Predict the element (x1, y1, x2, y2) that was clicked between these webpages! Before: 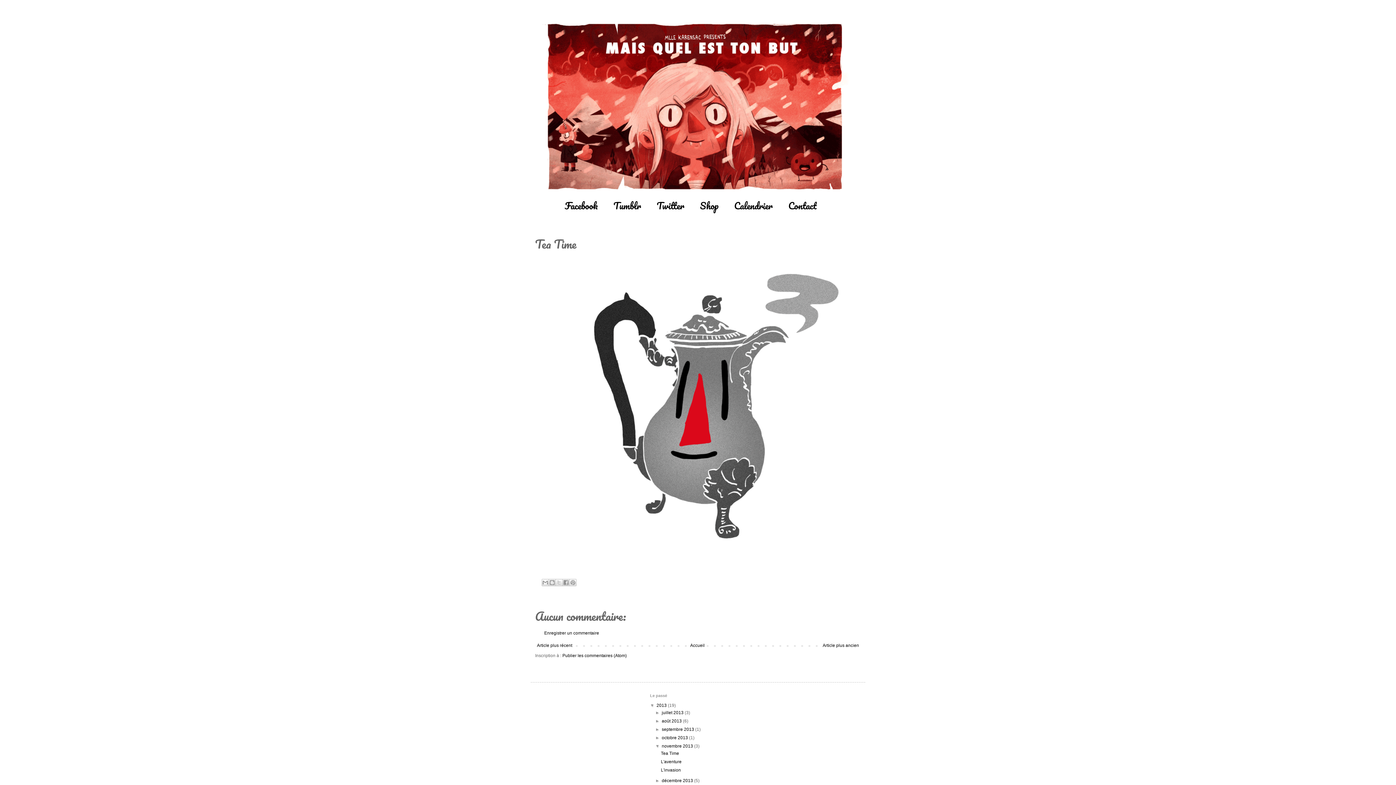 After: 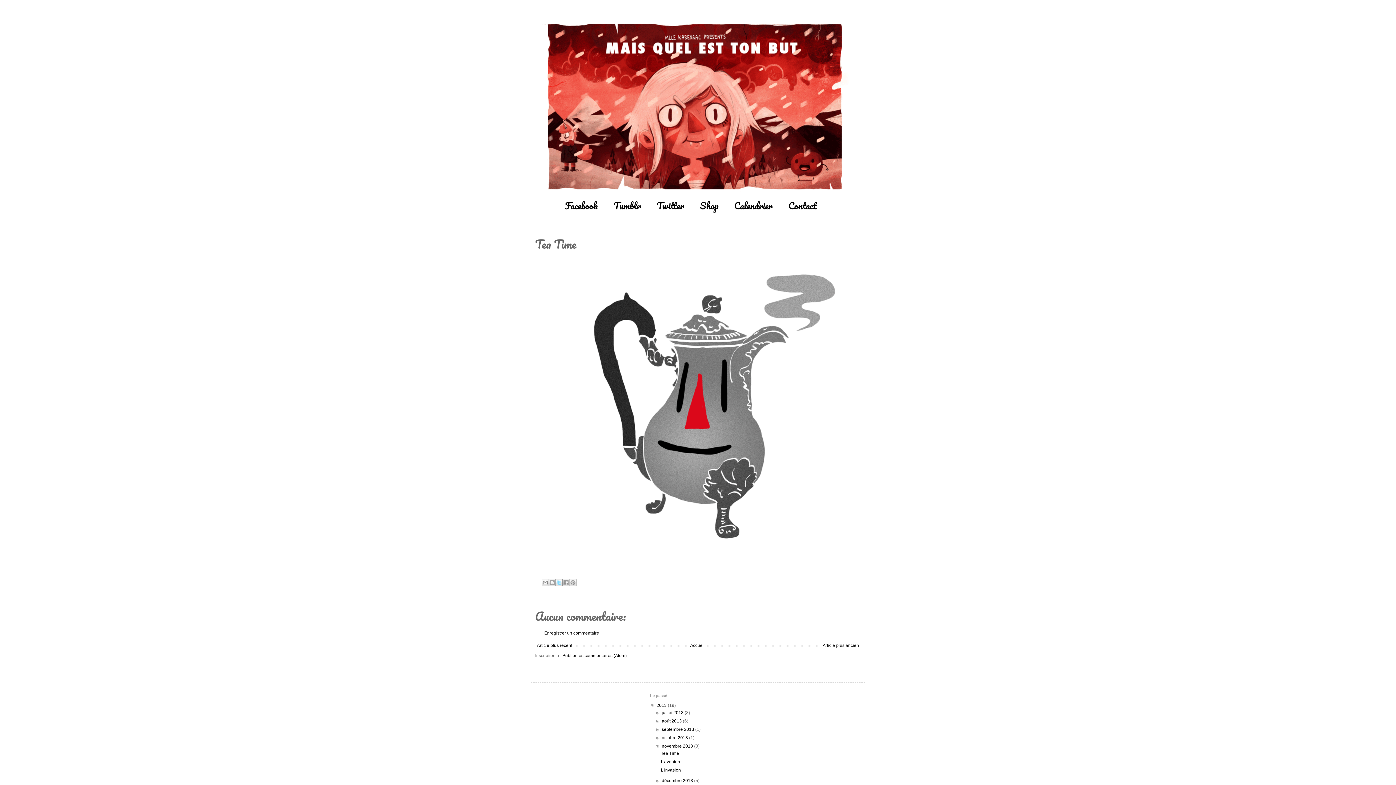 Action: label: Partager sur X bbox: (555, 579, 562, 586)